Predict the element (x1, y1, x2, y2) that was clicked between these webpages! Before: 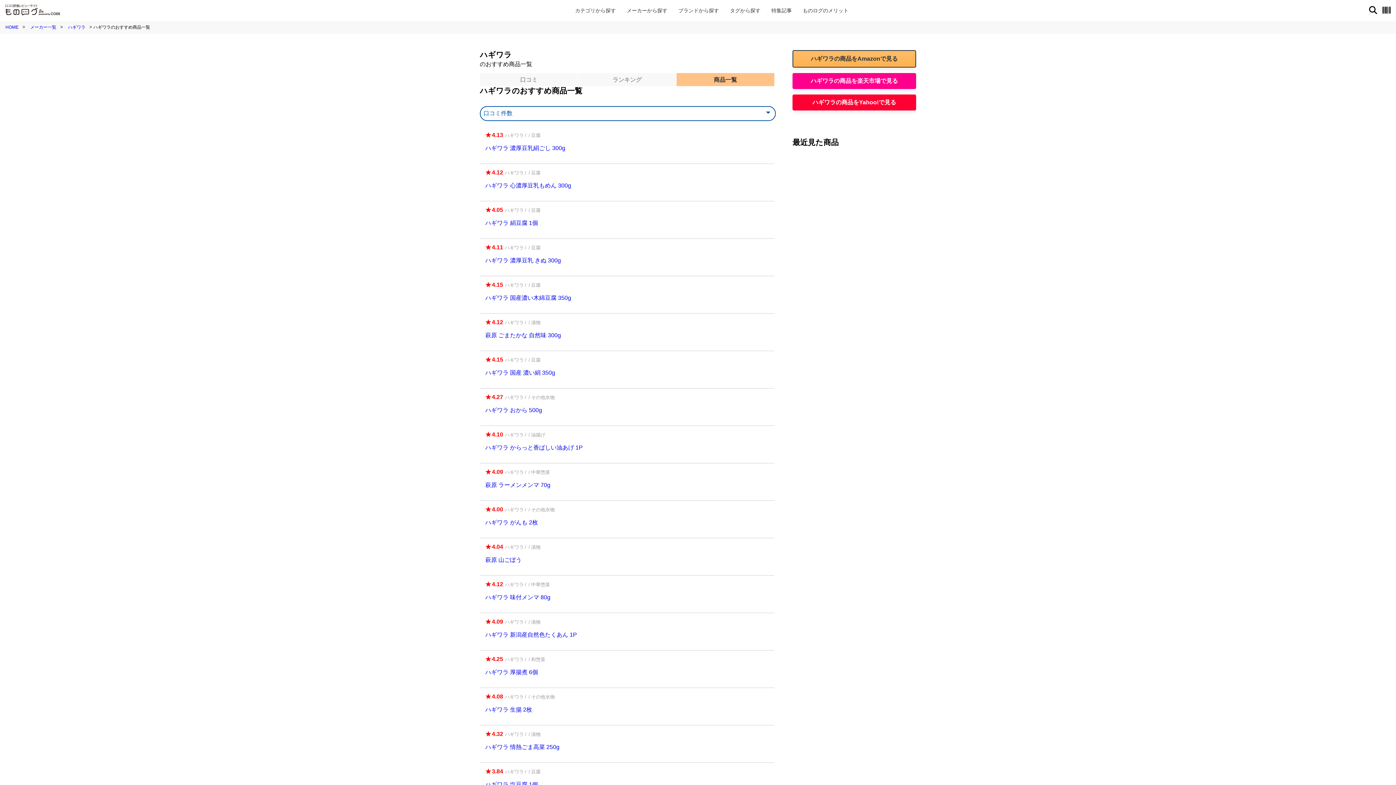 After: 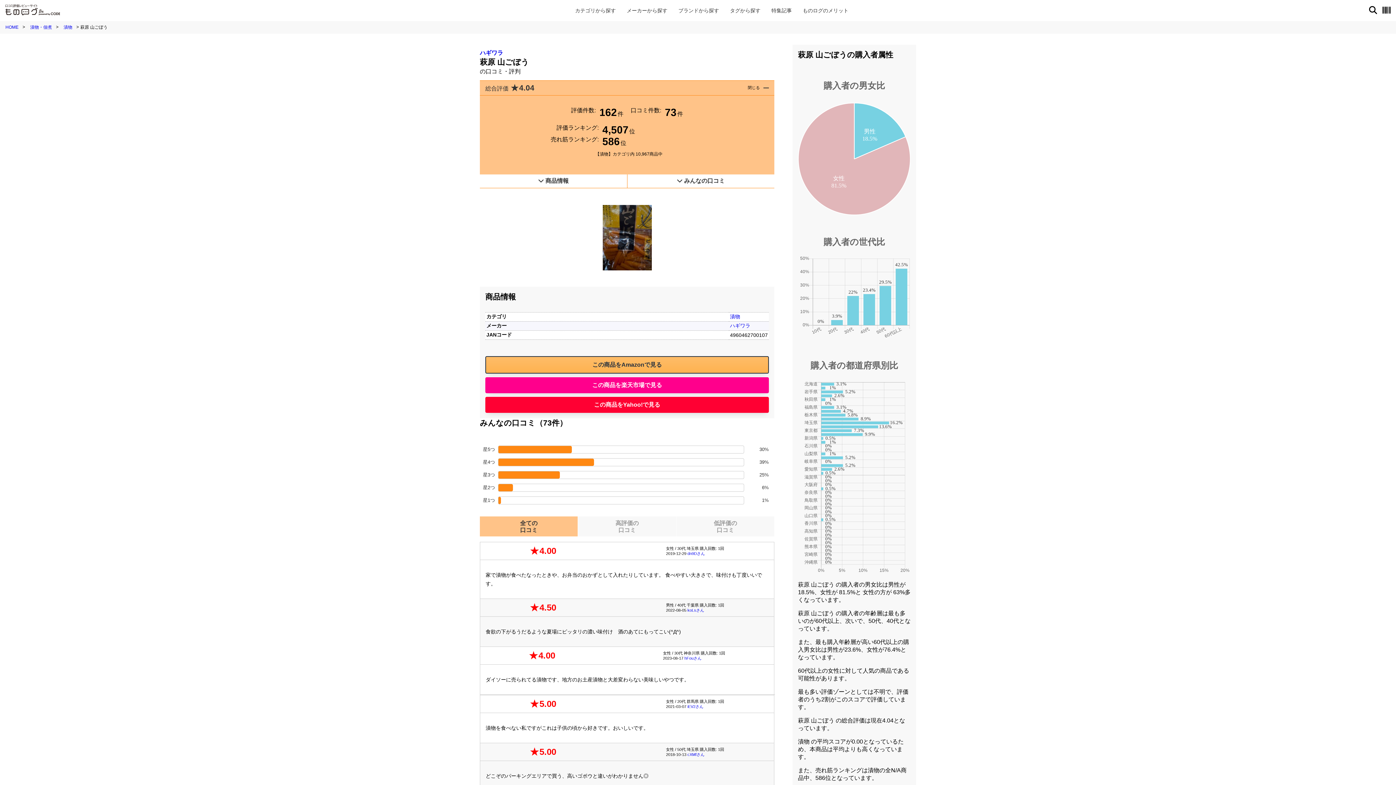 Action: label: 4.04ハギワラ漬物

萩原 山ごぼう bbox: (480, 538, 774, 575)